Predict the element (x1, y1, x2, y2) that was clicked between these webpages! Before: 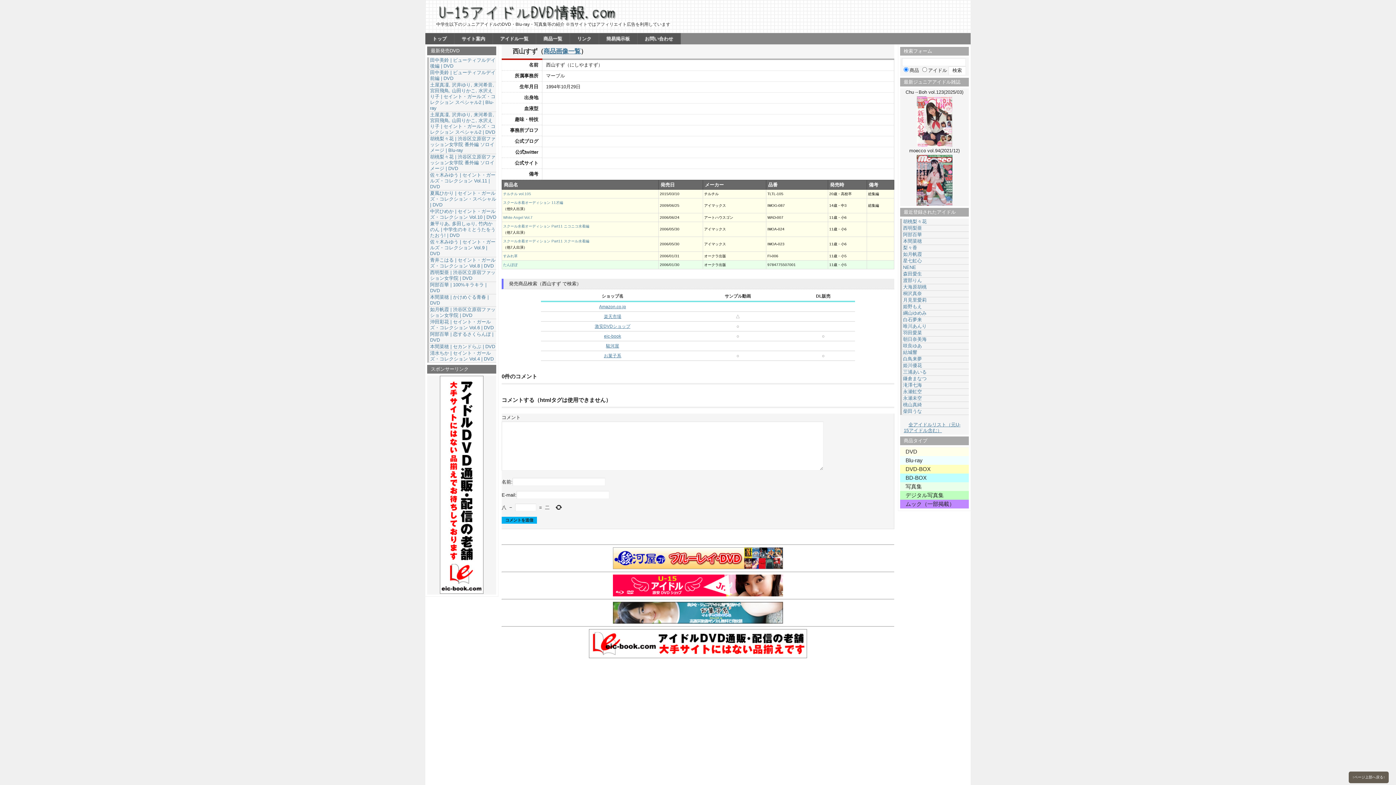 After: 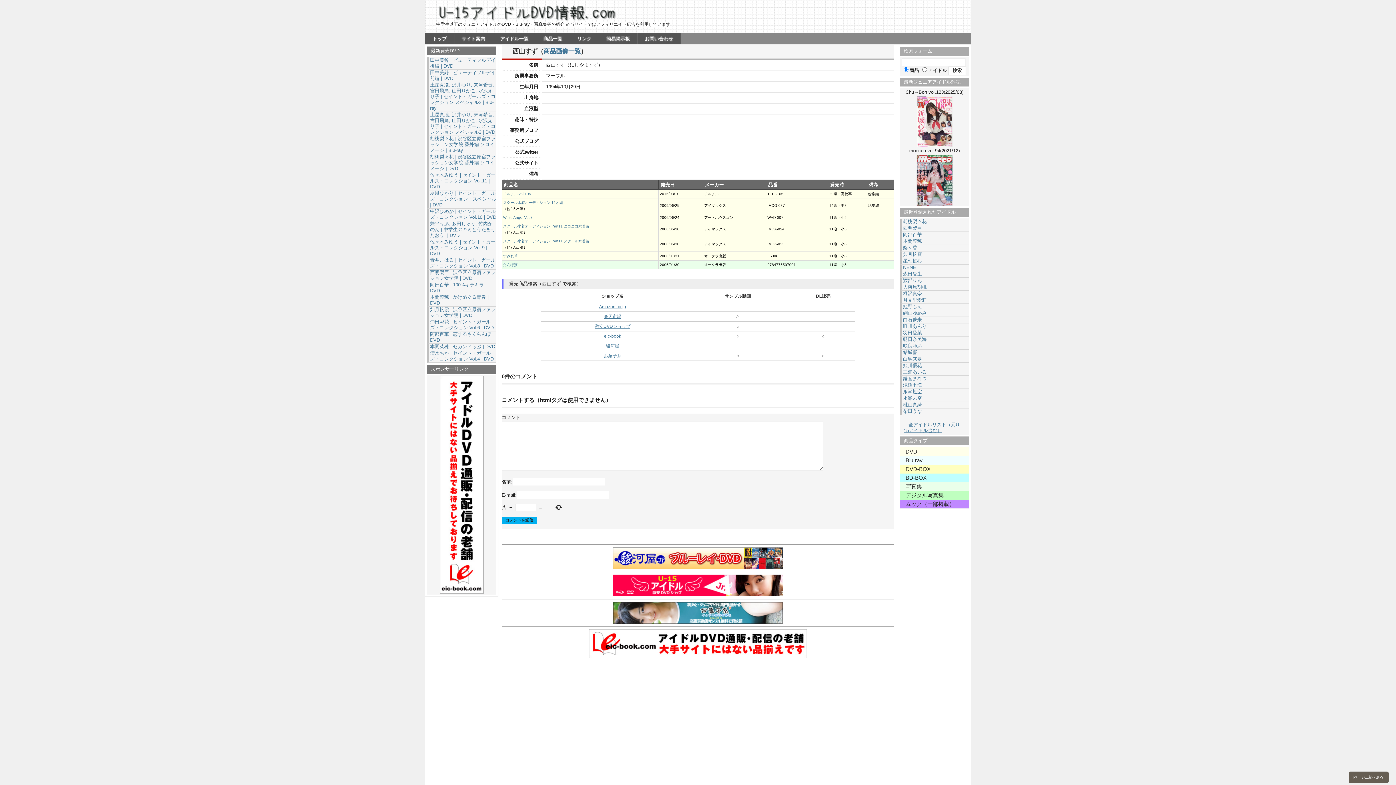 Action: bbox: (501, 602, 894, 624)